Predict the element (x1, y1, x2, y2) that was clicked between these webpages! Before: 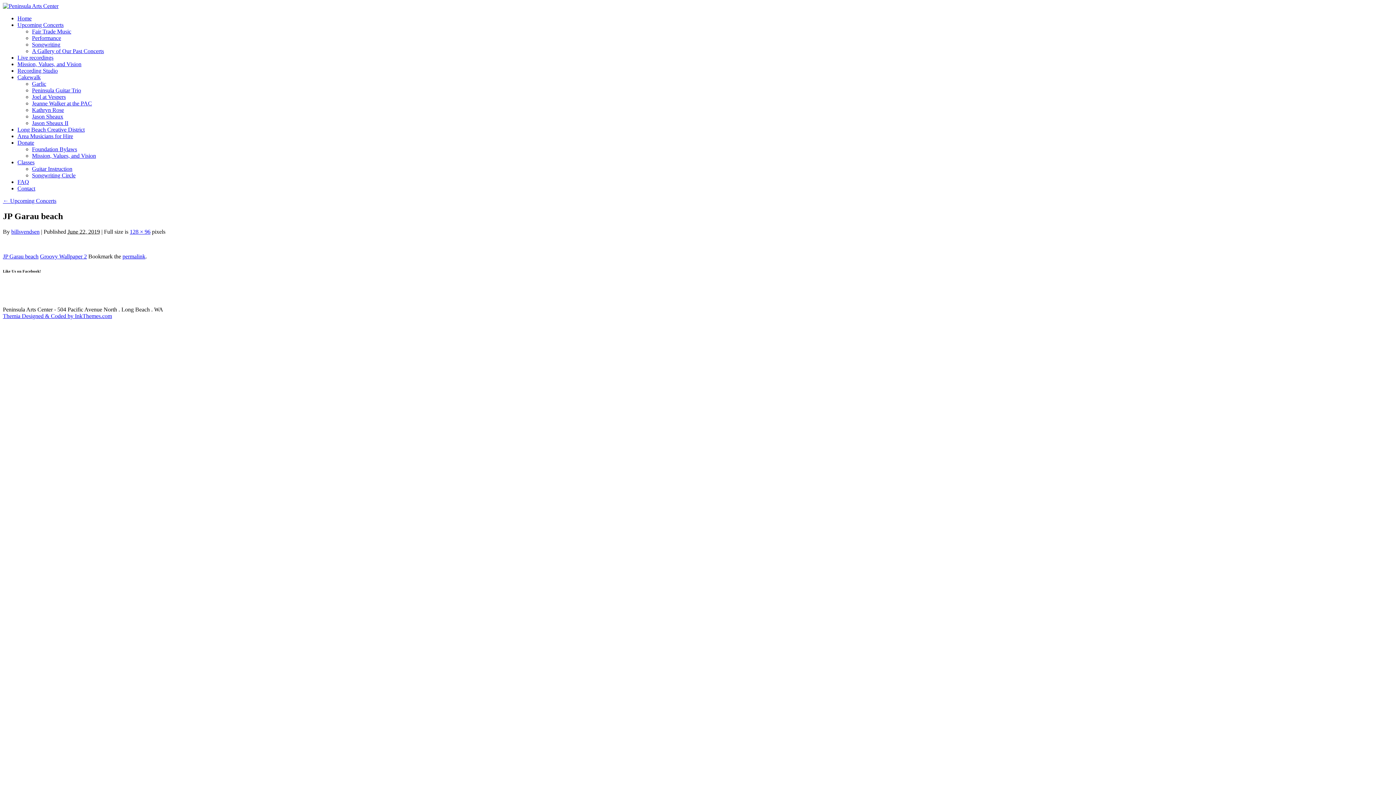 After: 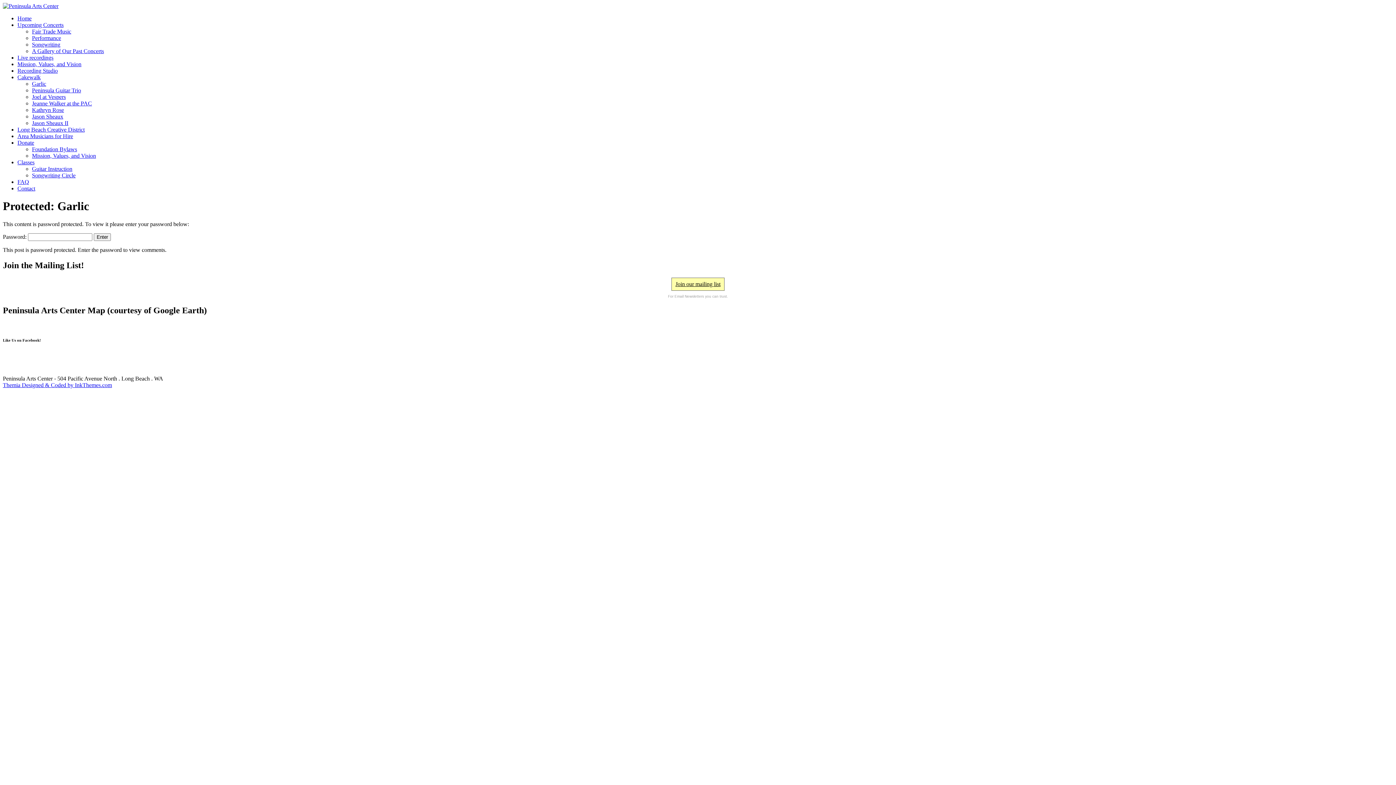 Action: bbox: (32, 80, 46, 86) label: Garlic